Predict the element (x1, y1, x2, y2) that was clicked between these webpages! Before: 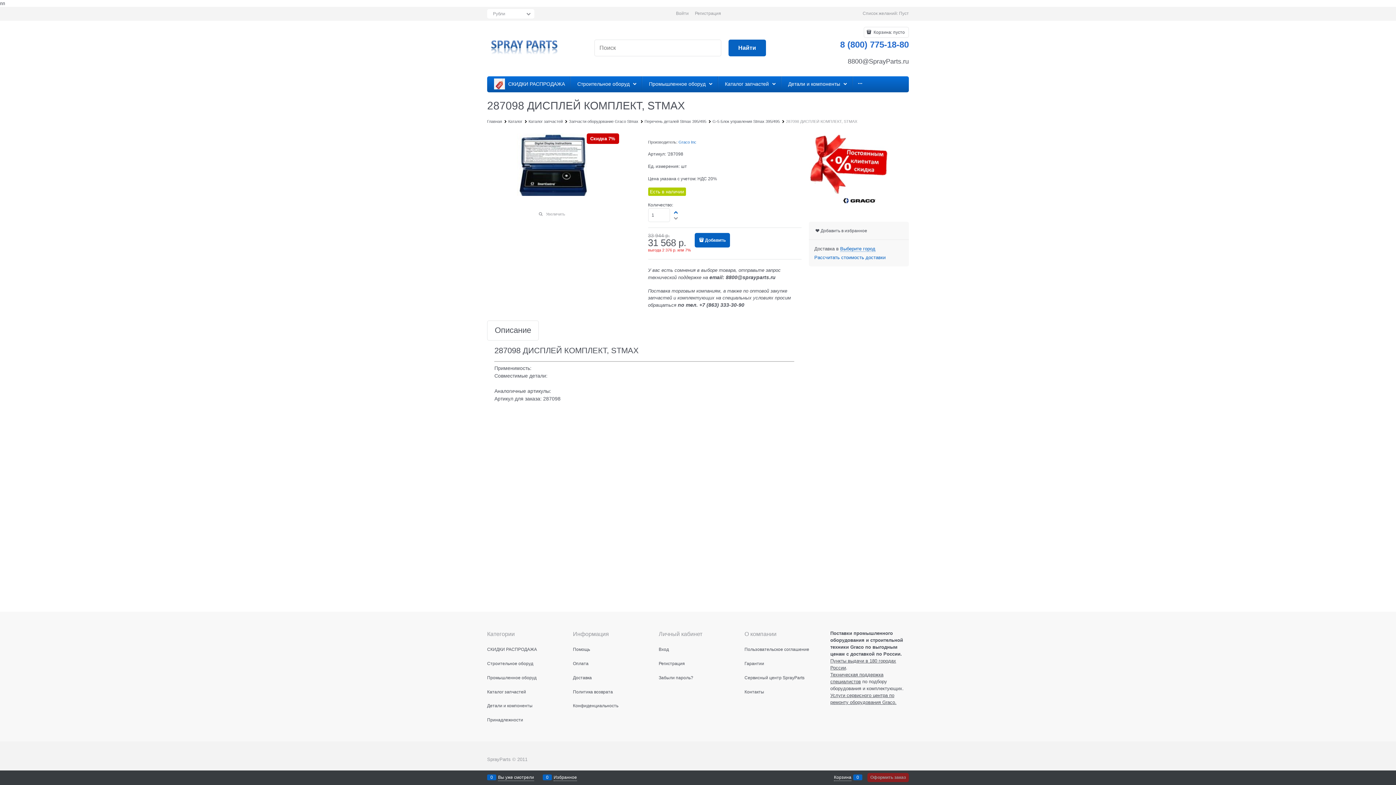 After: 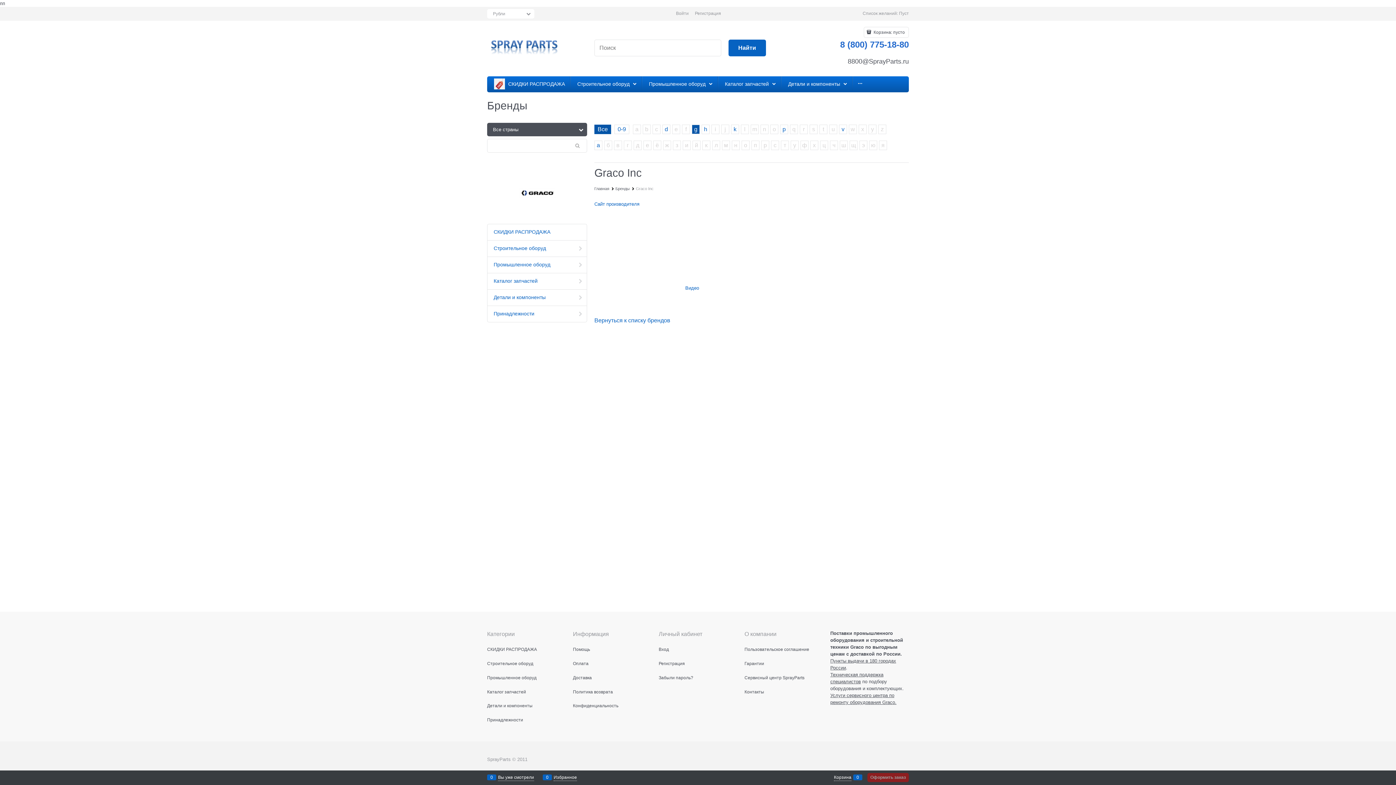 Action: bbox: (840, 201, 877, 206)